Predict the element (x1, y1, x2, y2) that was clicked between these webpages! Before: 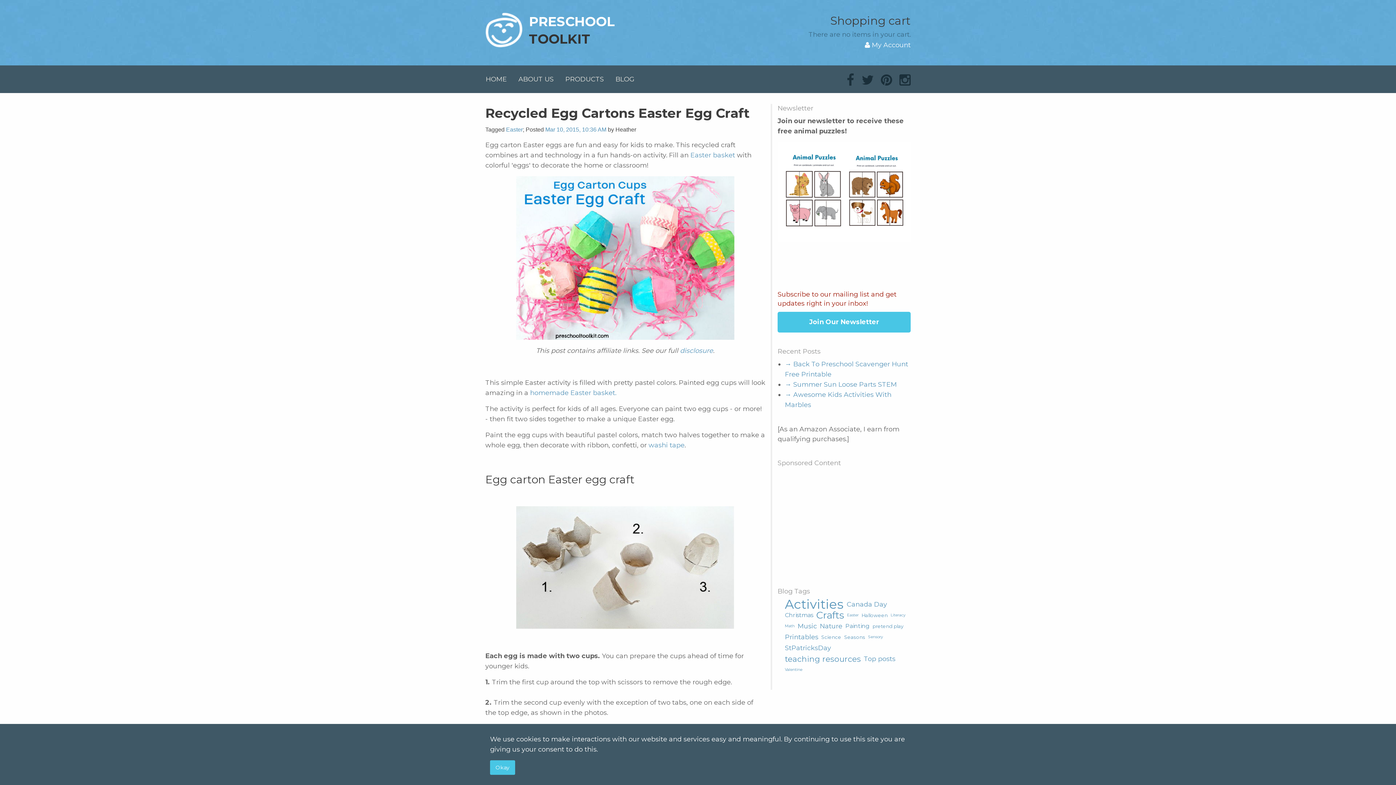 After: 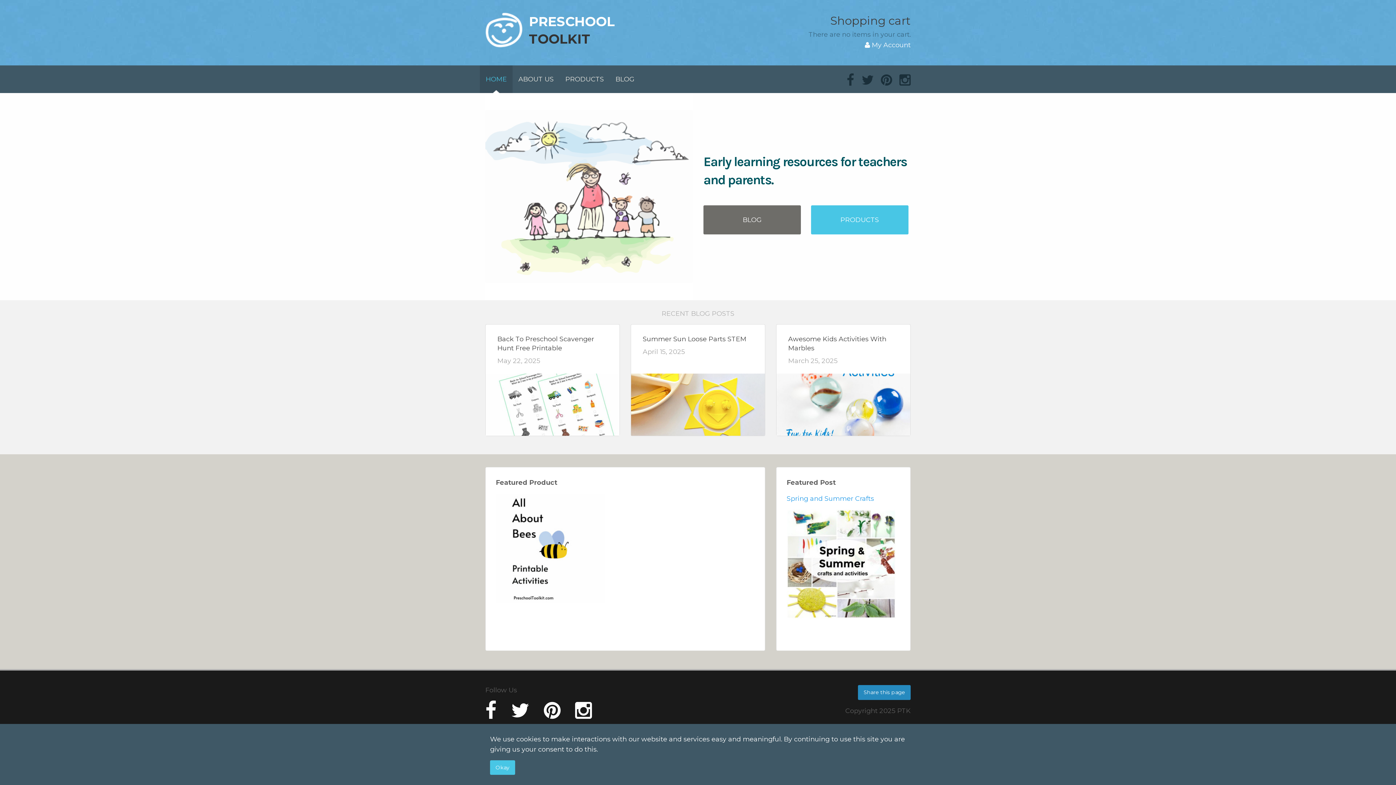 Action: bbox: (485, 12, 614, 47) label: PRESCHOOL
TOOLKIT